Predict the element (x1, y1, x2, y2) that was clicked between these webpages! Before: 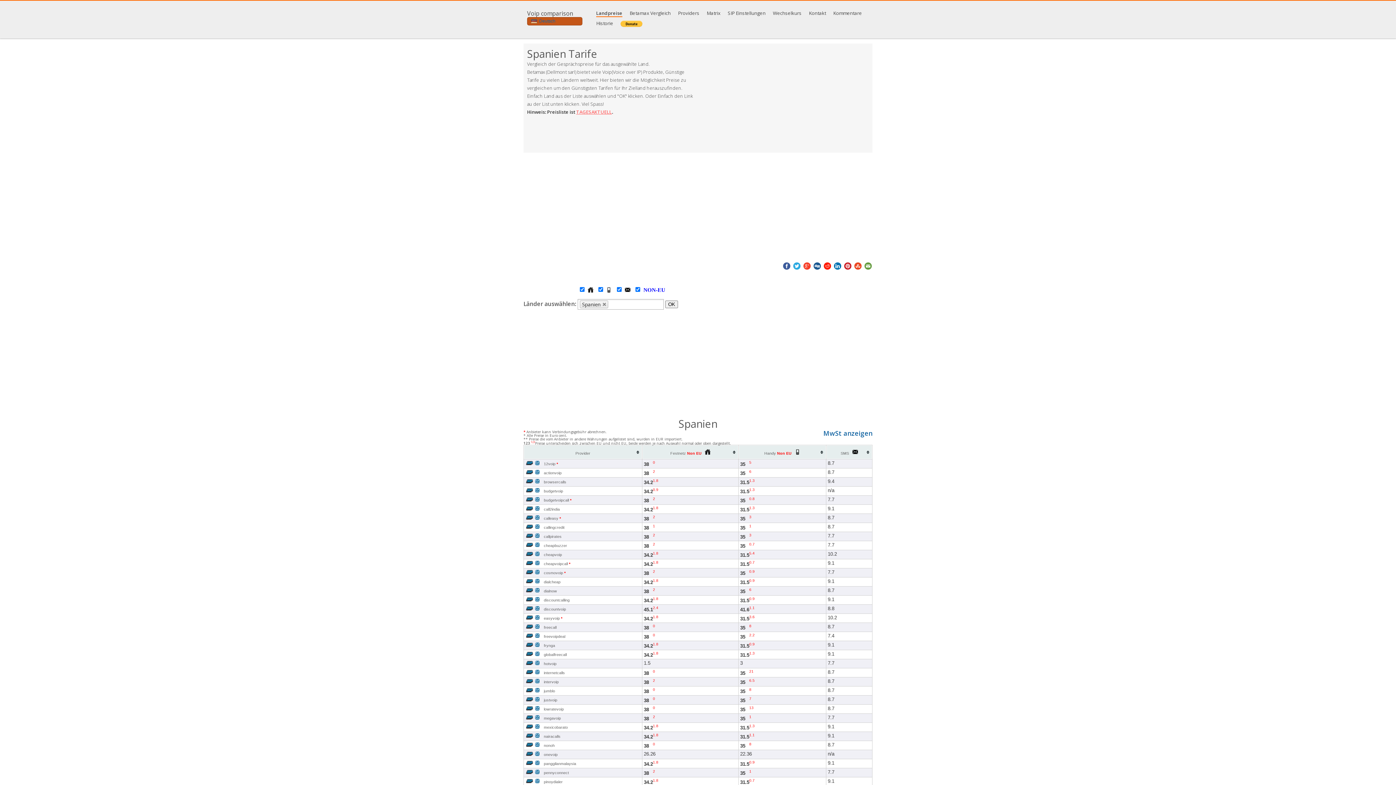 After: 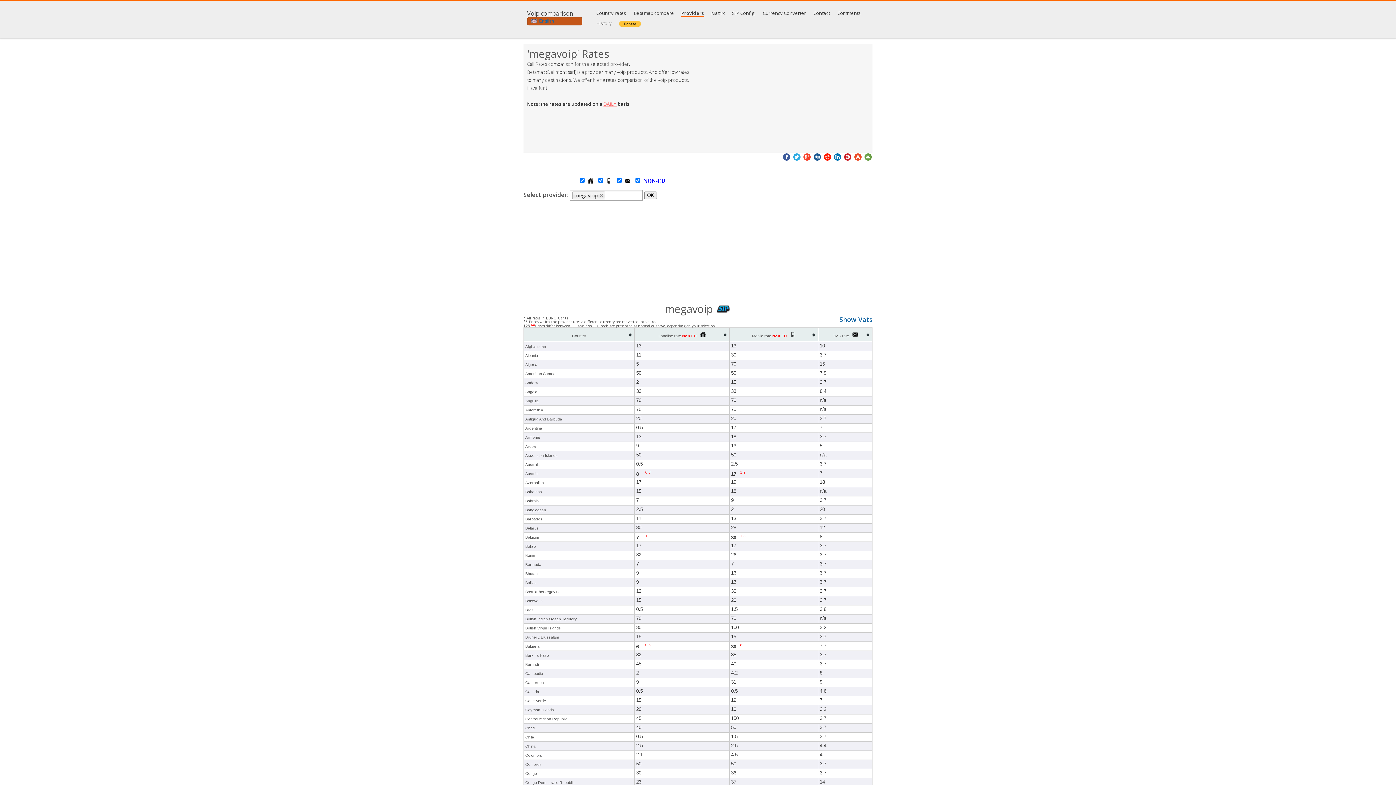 Action: label: megavoip bbox: (544, 716, 561, 720)